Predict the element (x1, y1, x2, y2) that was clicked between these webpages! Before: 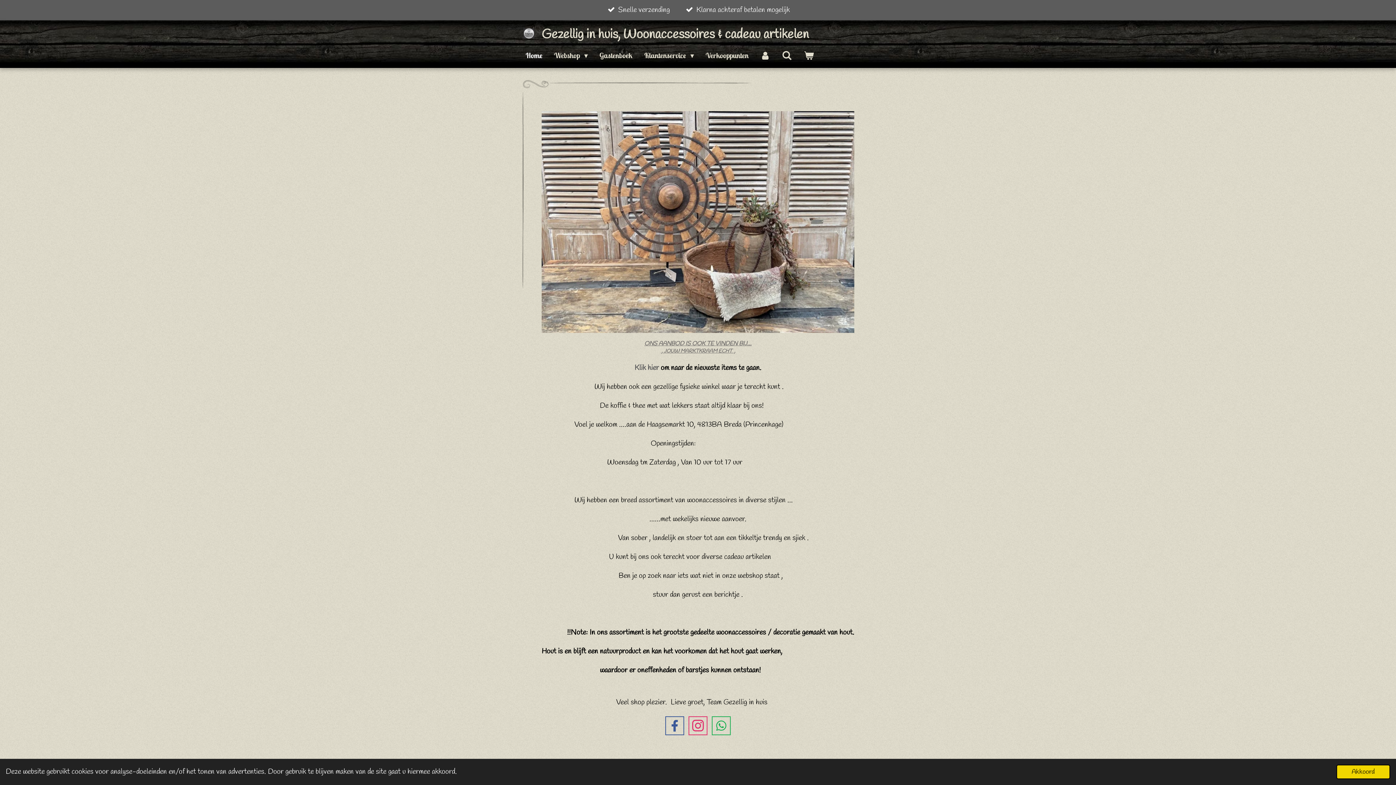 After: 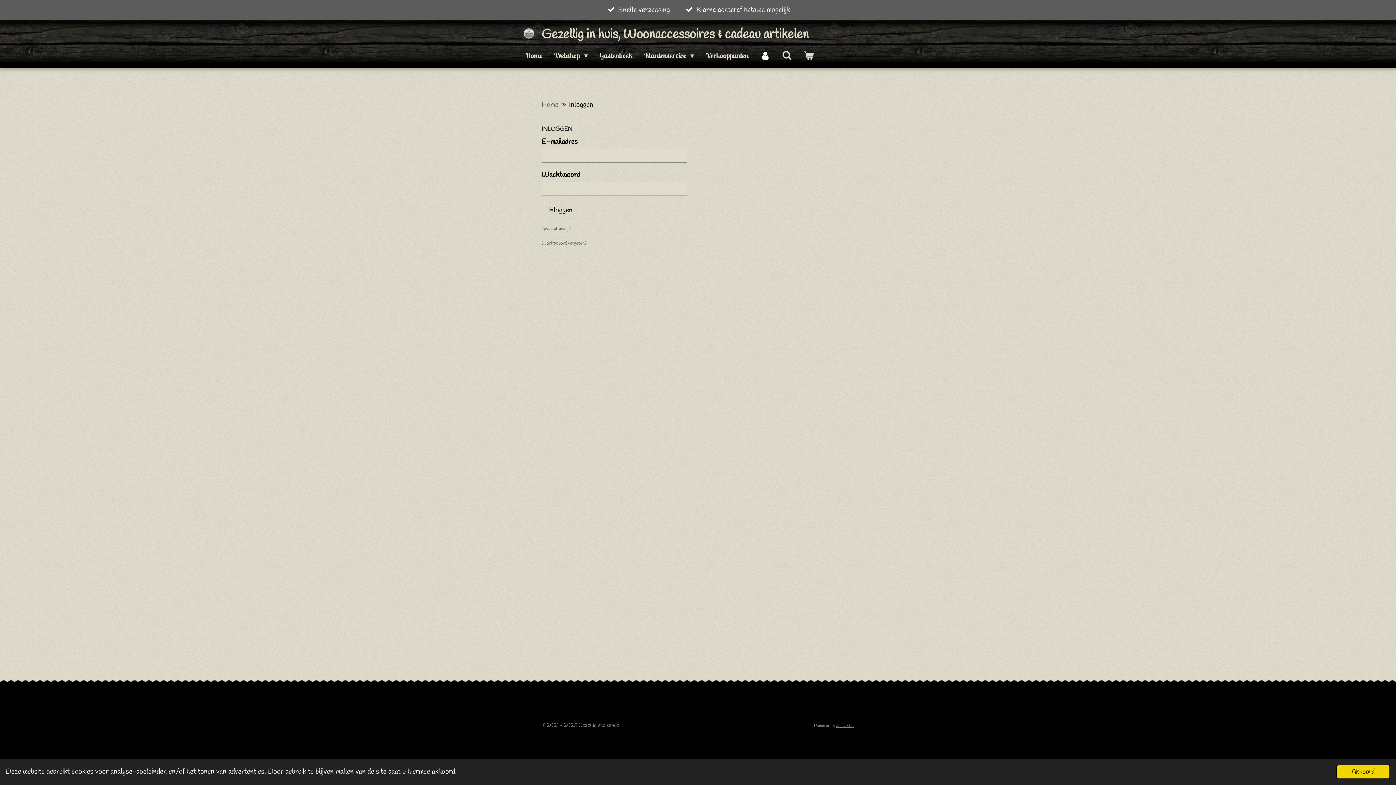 Action: bbox: (754, 46, 776, 64)